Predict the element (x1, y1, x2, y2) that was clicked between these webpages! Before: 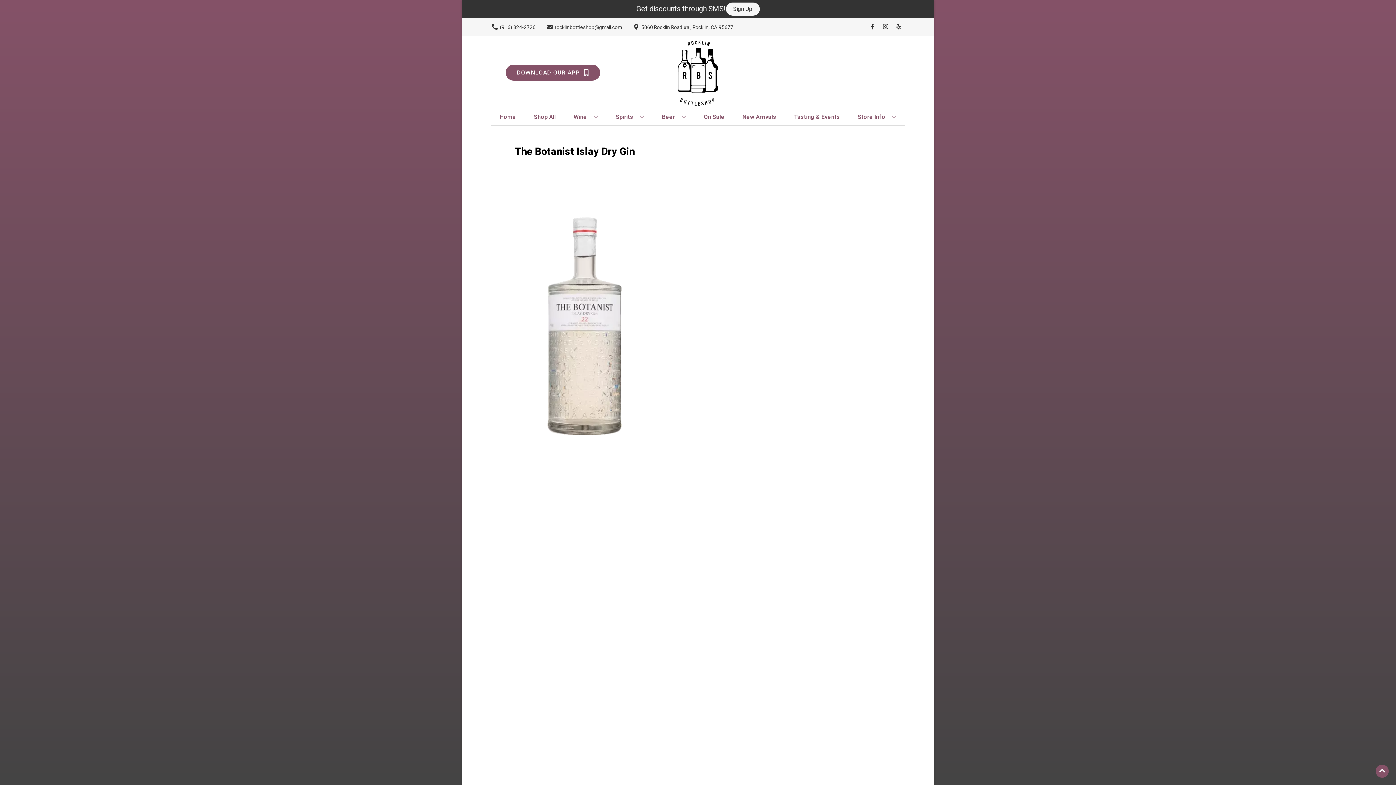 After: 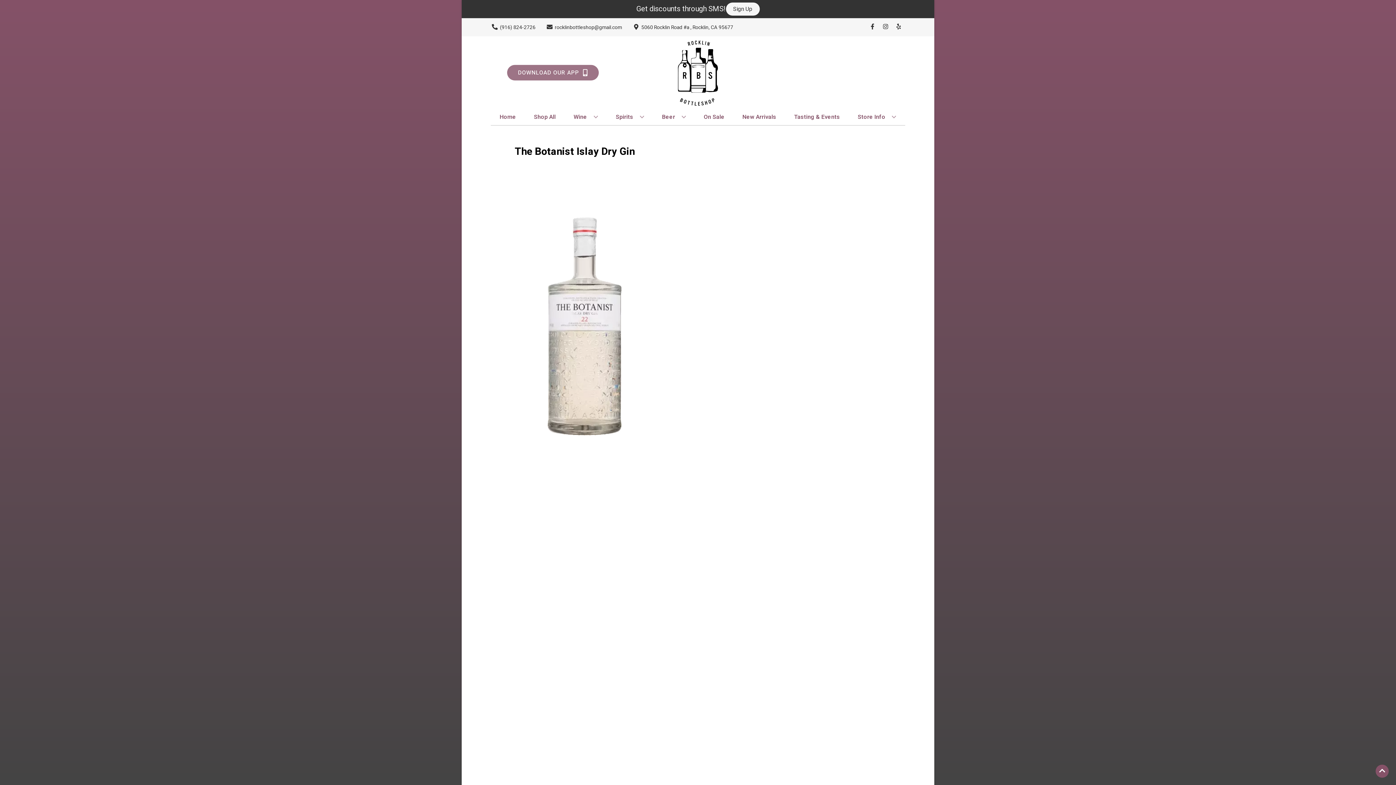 Action: label: Opens app link in a new tab to DOWNLOAD OUR APP bbox: (505, 64, 600, 80)